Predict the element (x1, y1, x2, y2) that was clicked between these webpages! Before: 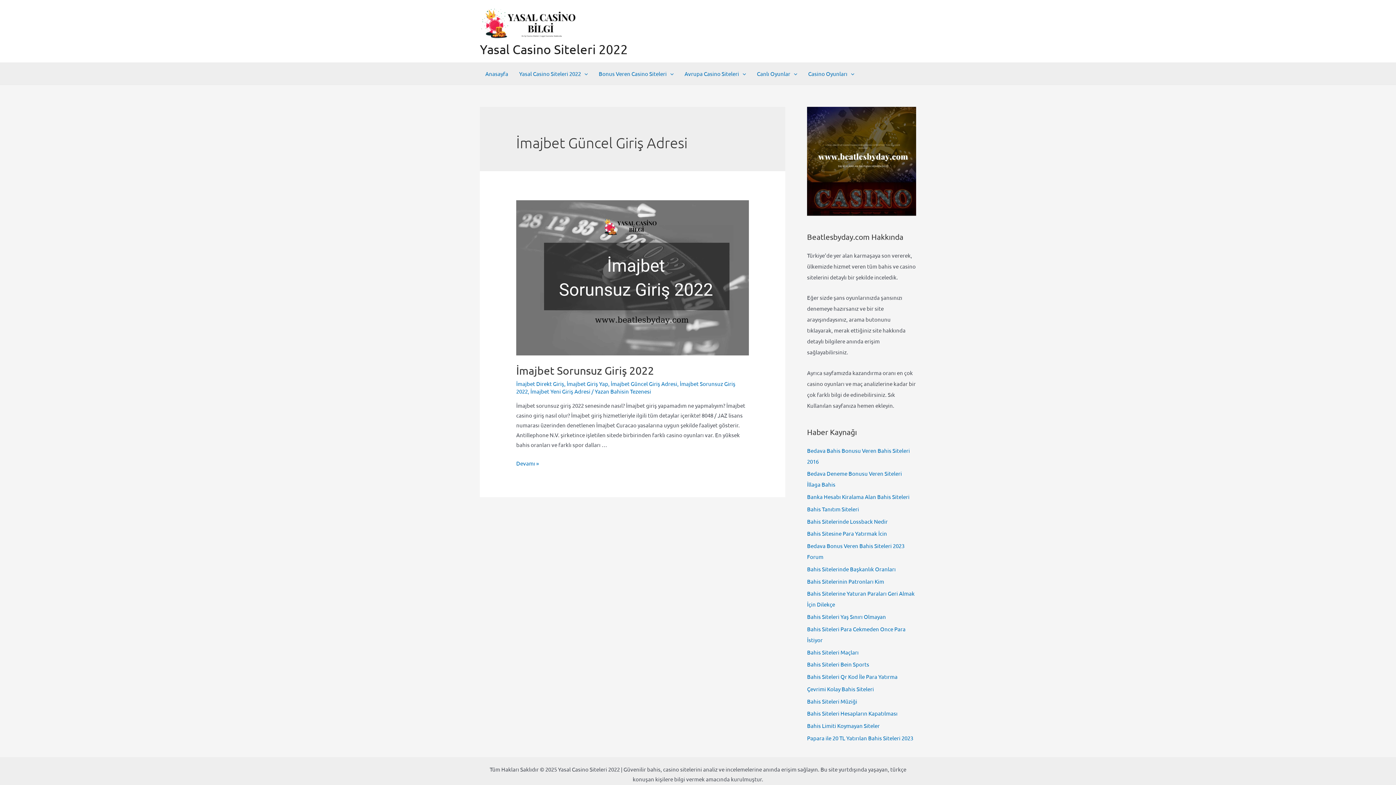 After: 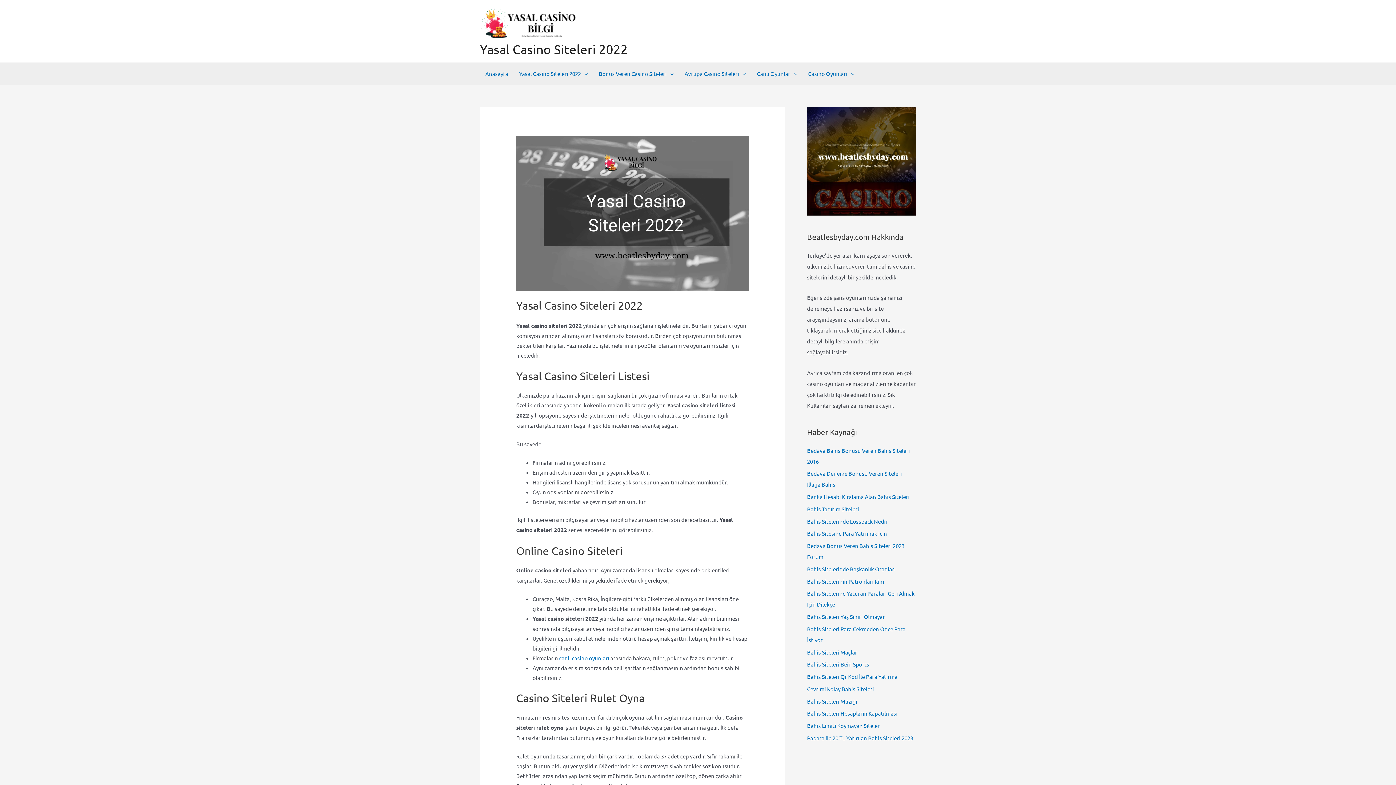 Action: label: Yasal Casino Siteleri 2022 bbox: (513, 62, 593, 84)